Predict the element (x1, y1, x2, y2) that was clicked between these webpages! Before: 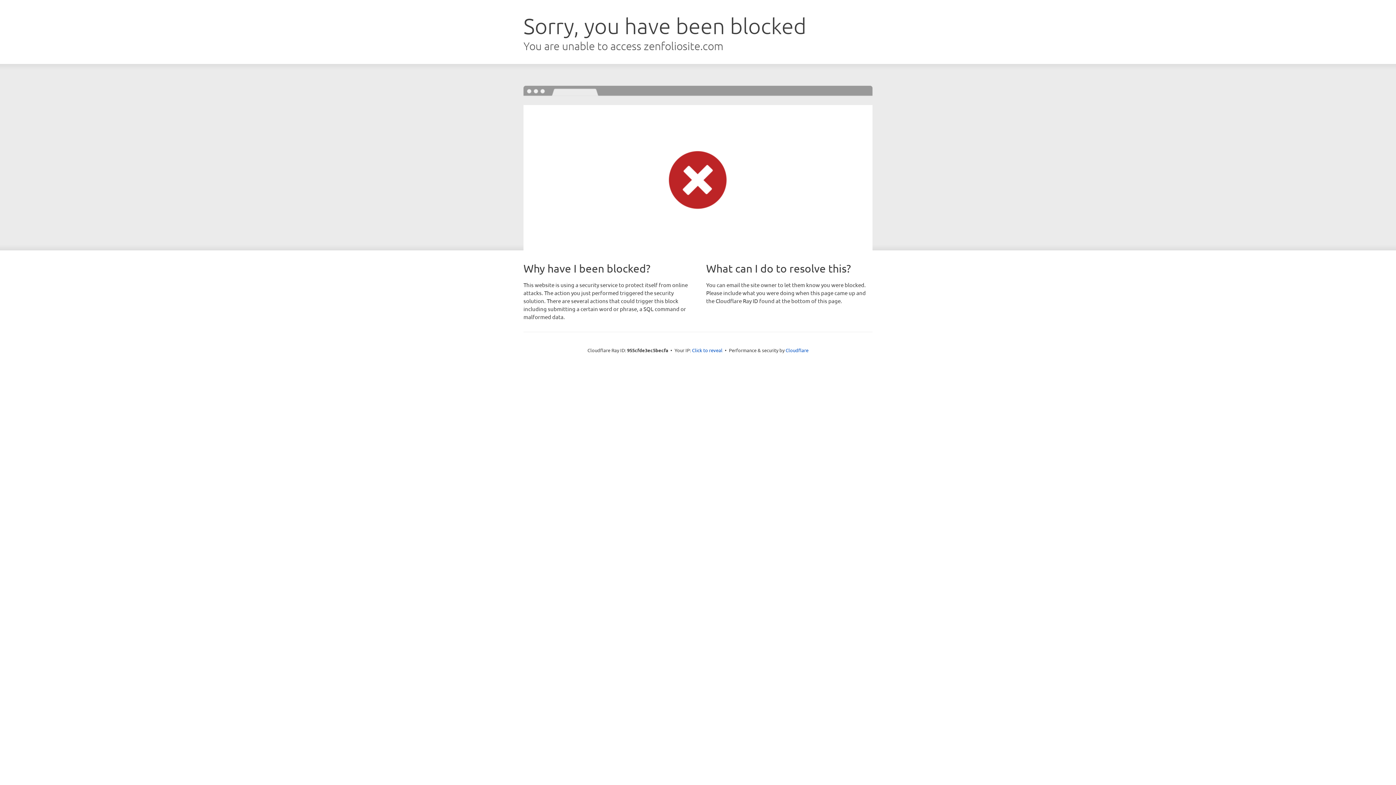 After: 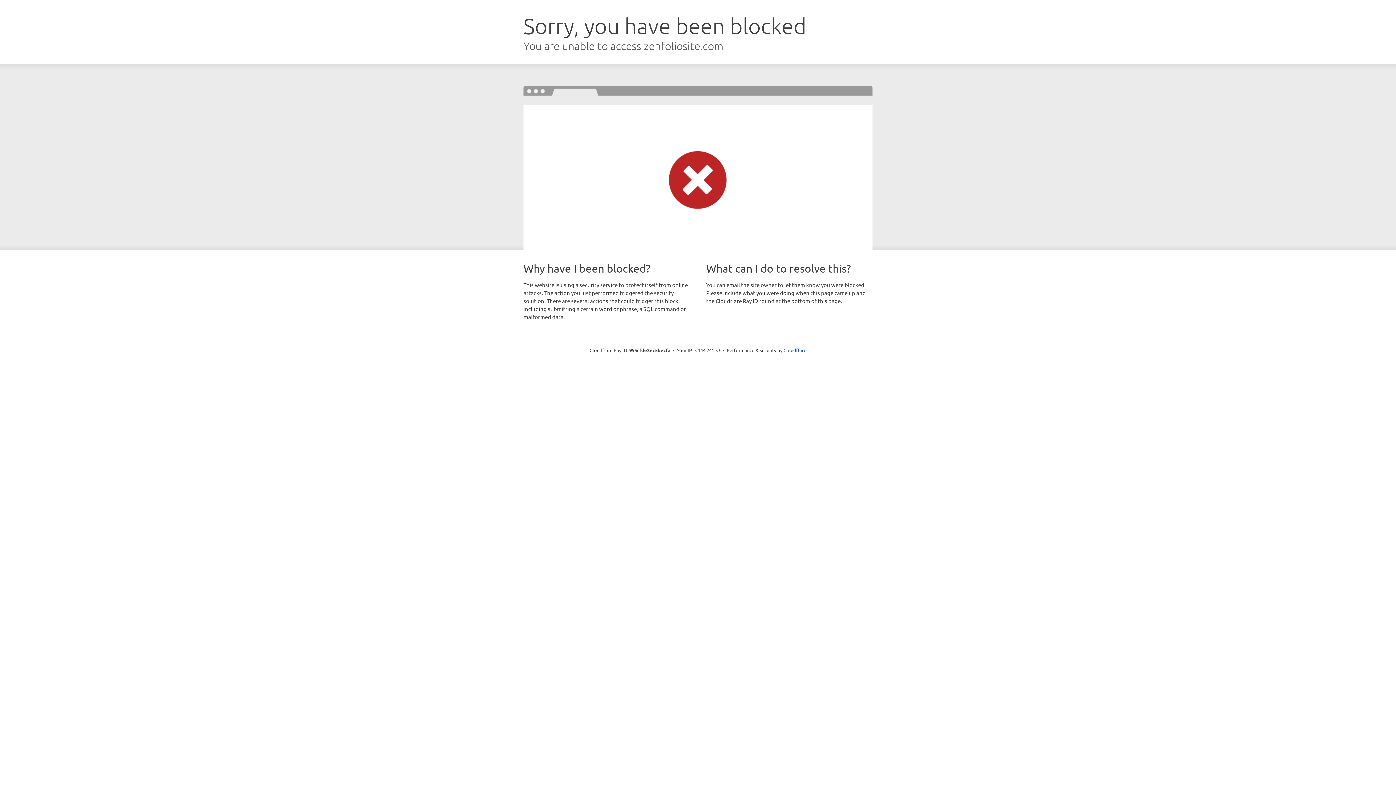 Action: bbox: (692, 346, 722, 353) label: Click to reveal